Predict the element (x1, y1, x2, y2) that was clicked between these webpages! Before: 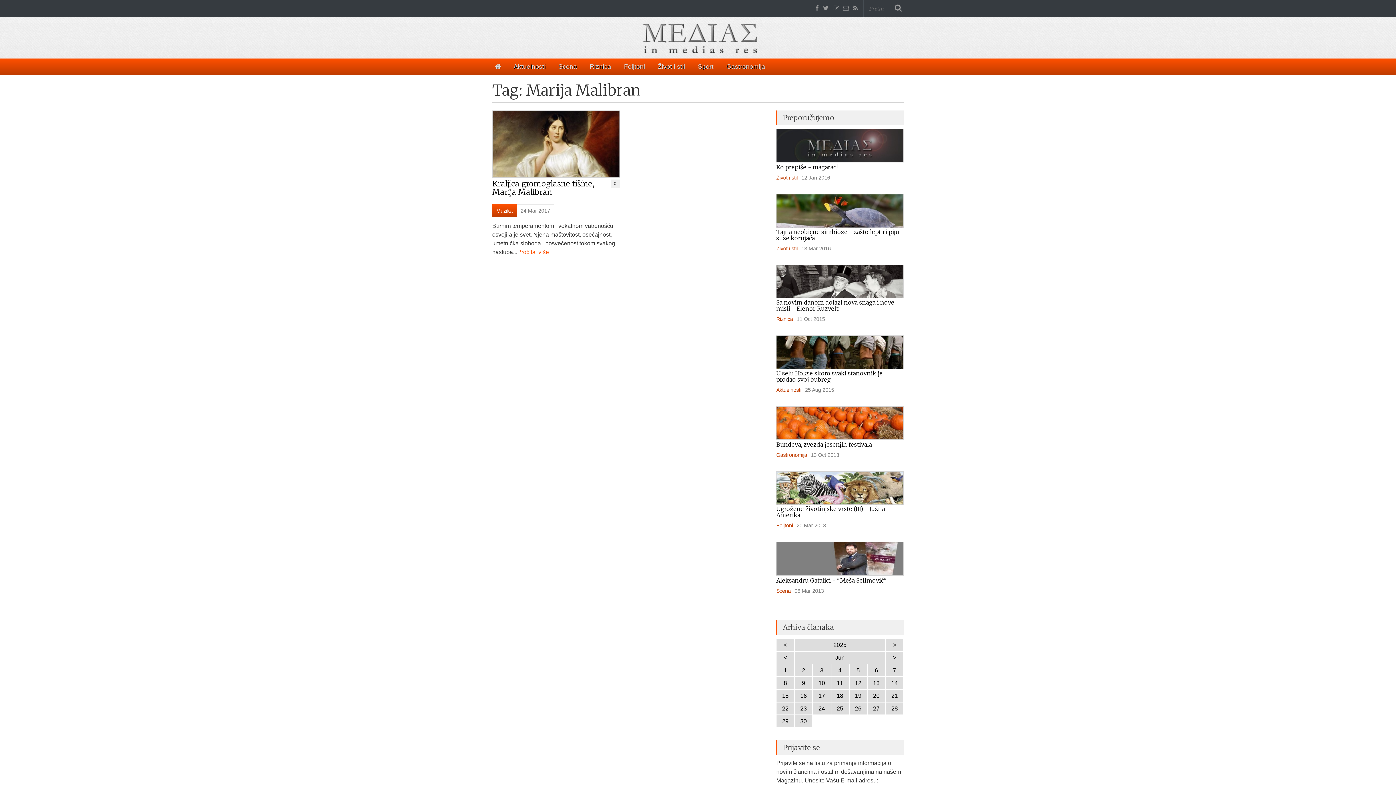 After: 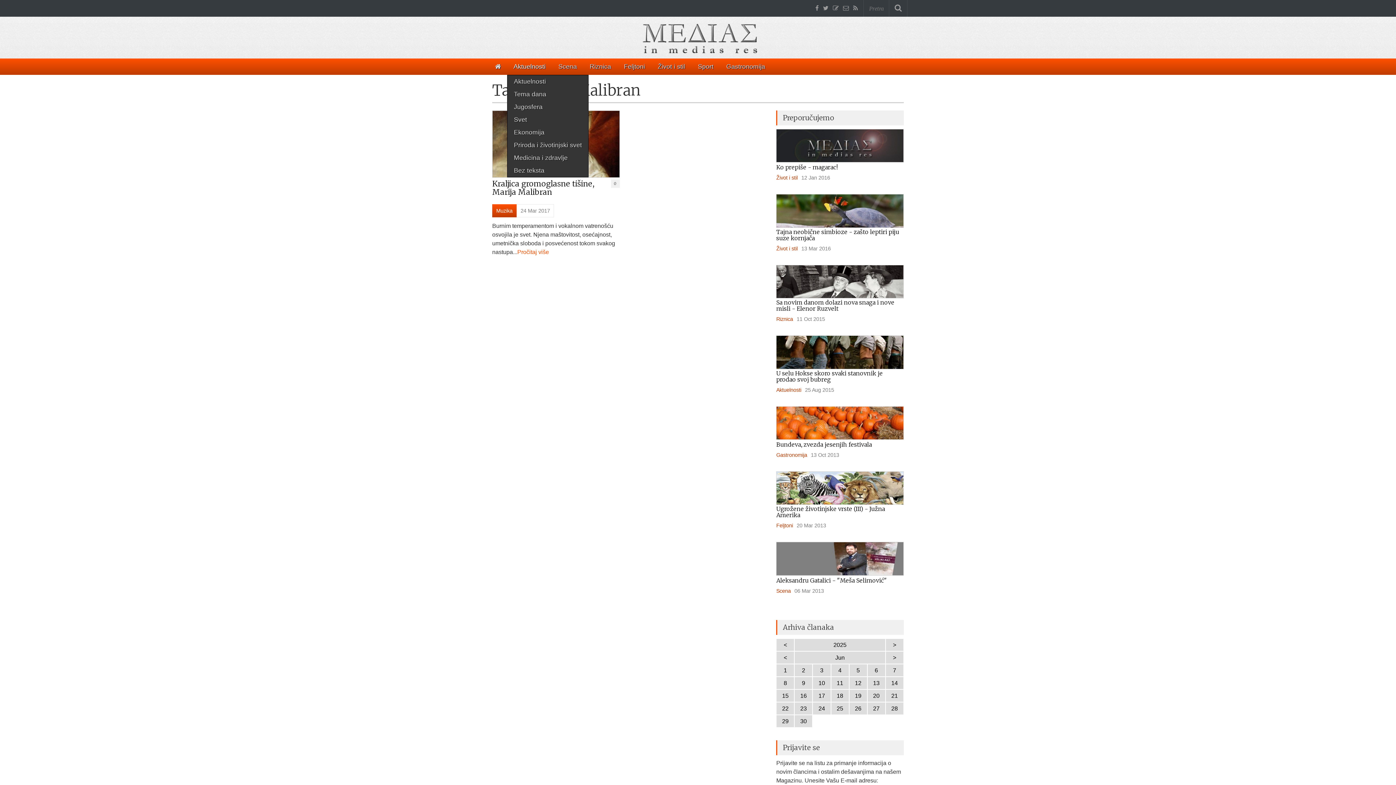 Action: label: Aktuelnosti bbox: (507, 58, 552, 74)